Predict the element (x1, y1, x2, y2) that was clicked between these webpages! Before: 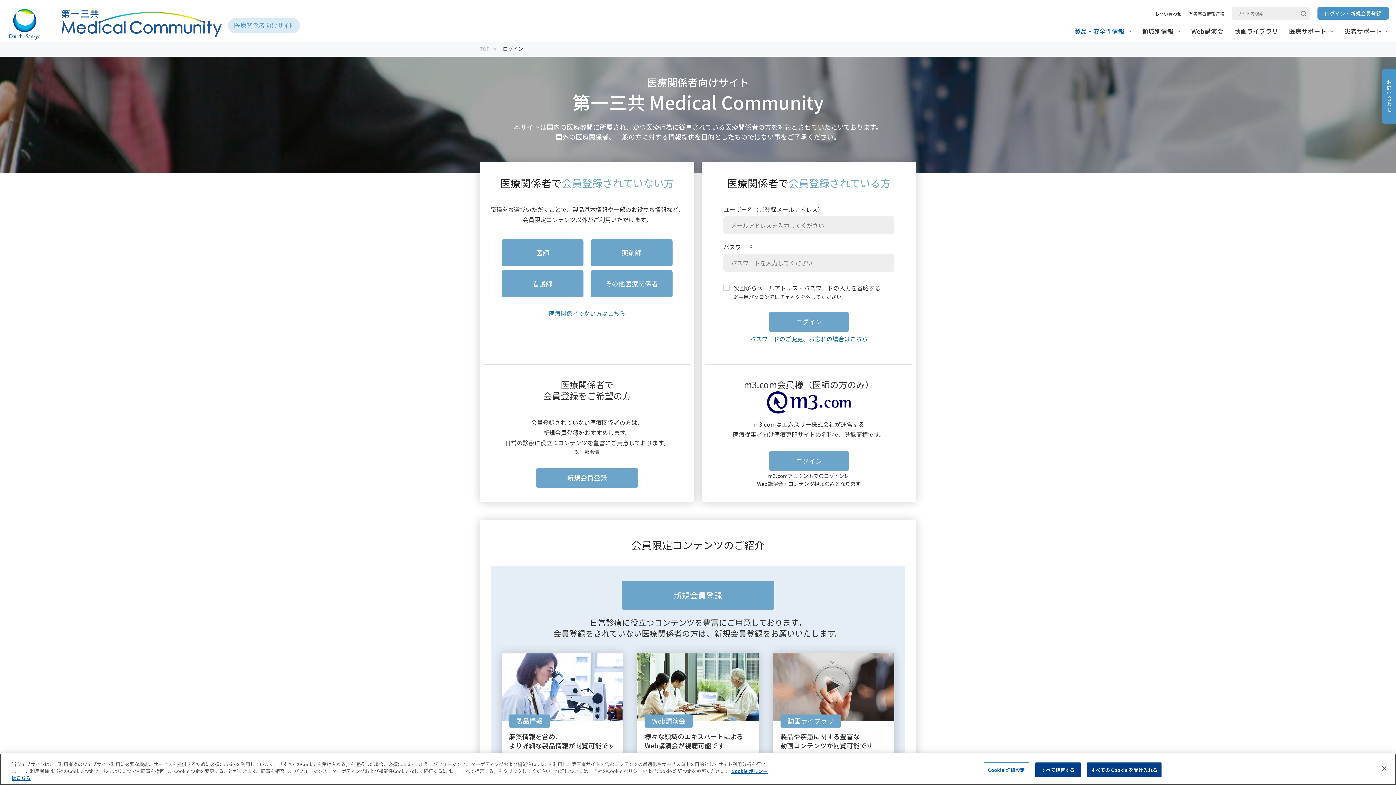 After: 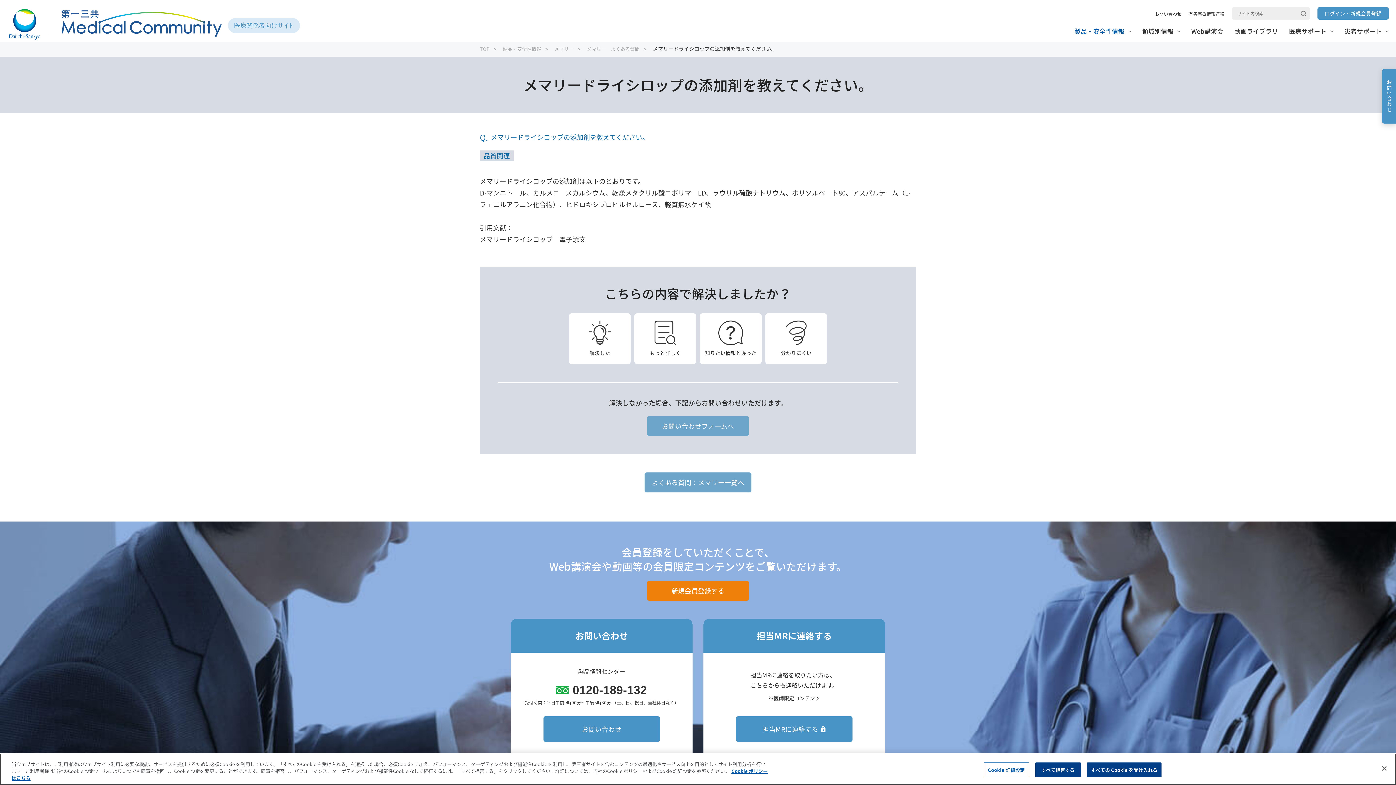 Action: label: 医師 bbox: (501, 239, 583, 266)